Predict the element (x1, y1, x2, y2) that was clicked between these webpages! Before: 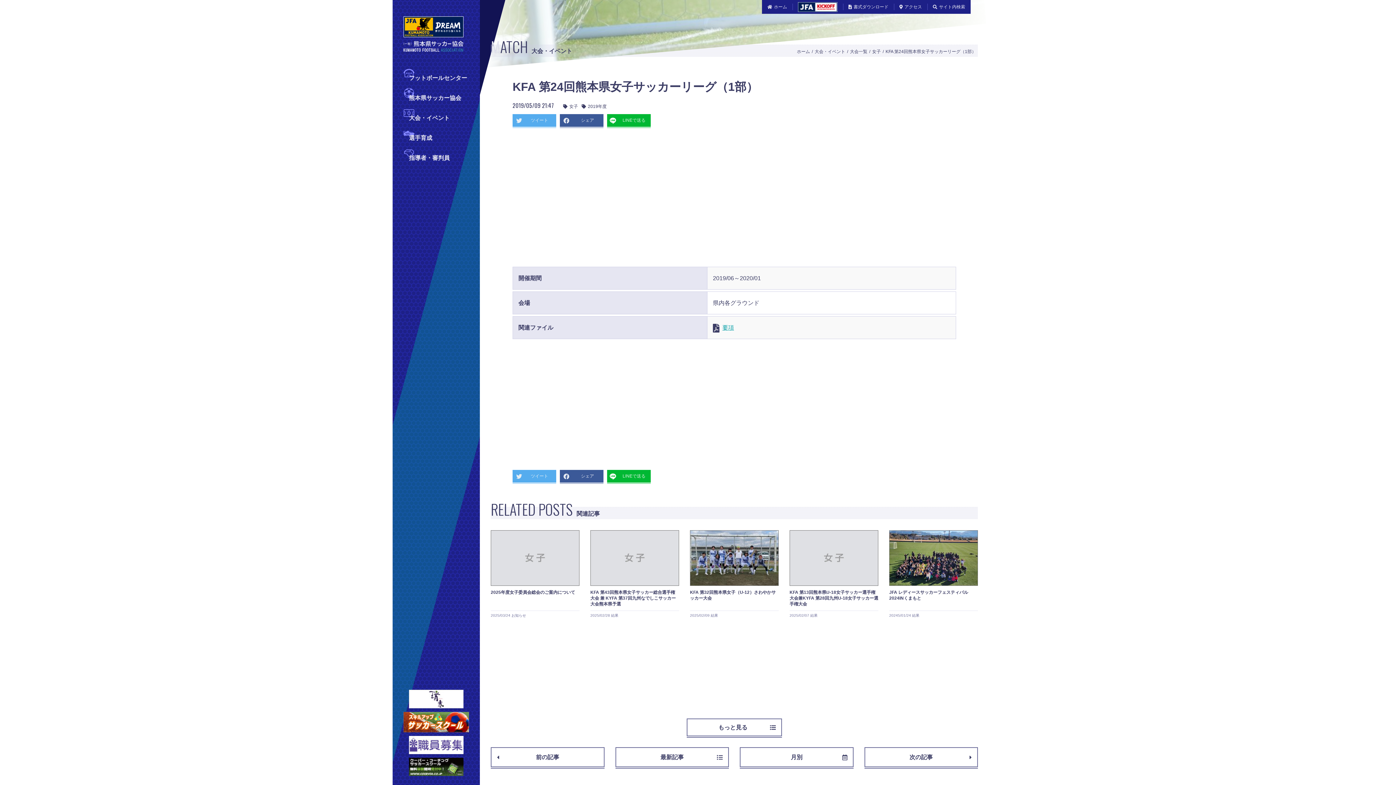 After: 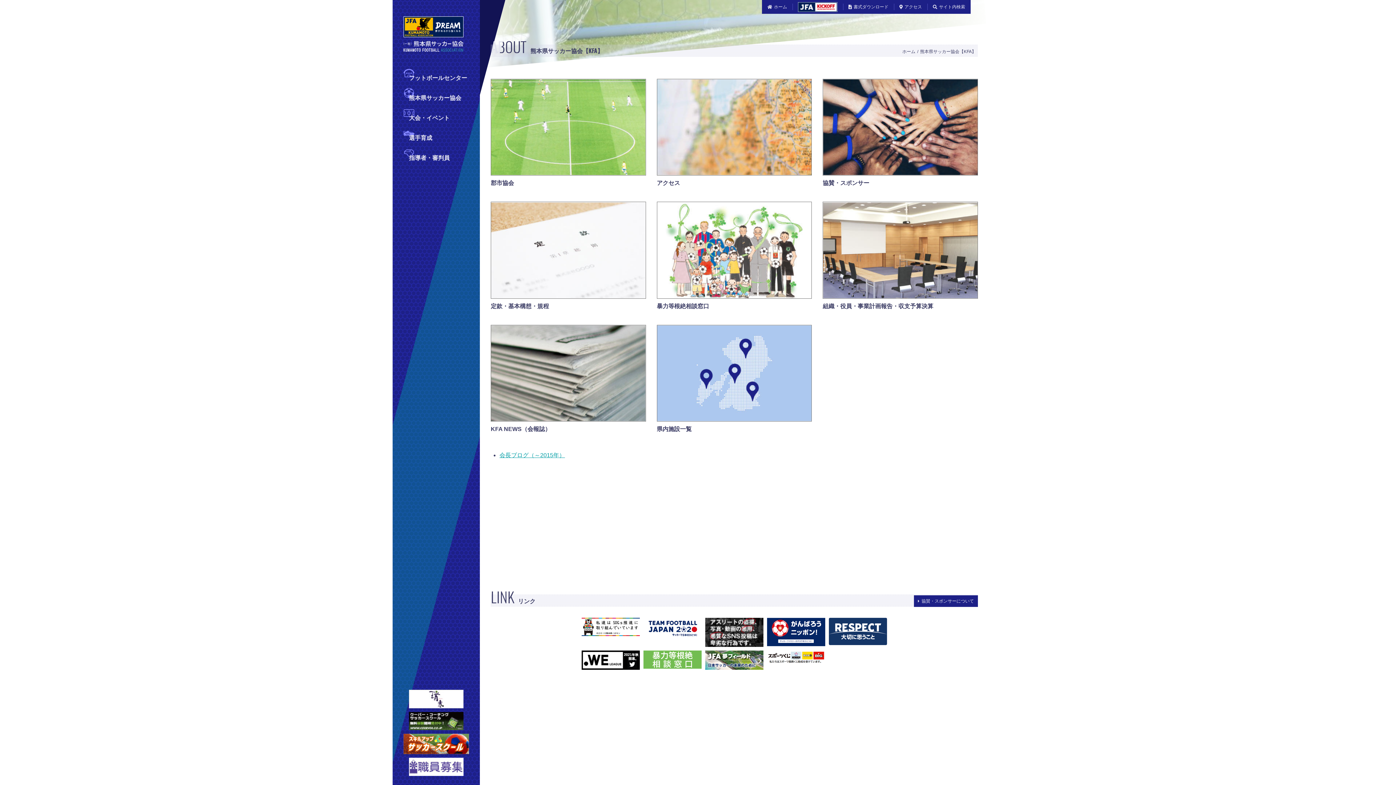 Action: bbox: (409, 93, 469, 102) label: 熊本県サッカー協会